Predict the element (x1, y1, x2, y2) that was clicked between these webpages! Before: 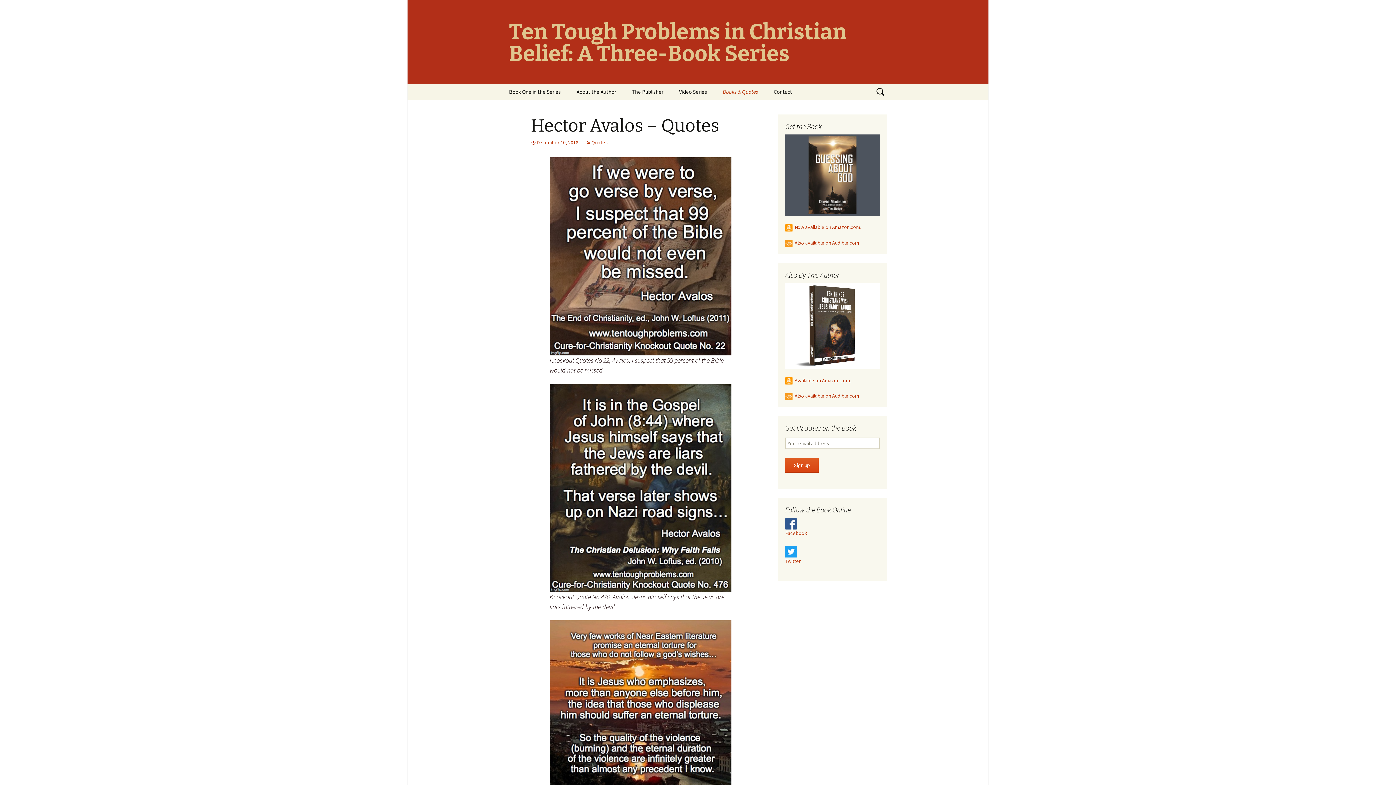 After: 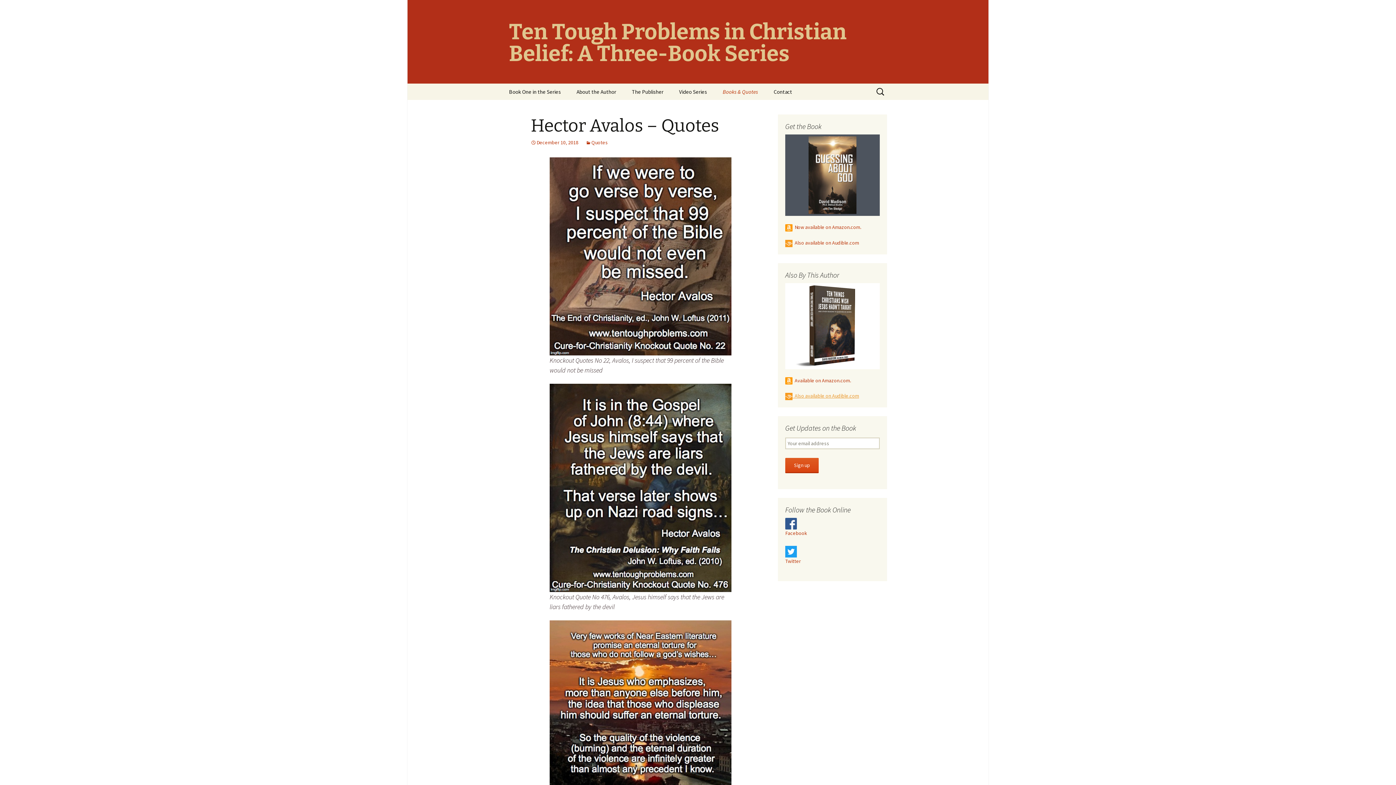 Action: bbox: (785, 392, 859, 399) label:   Also available on Audible.com